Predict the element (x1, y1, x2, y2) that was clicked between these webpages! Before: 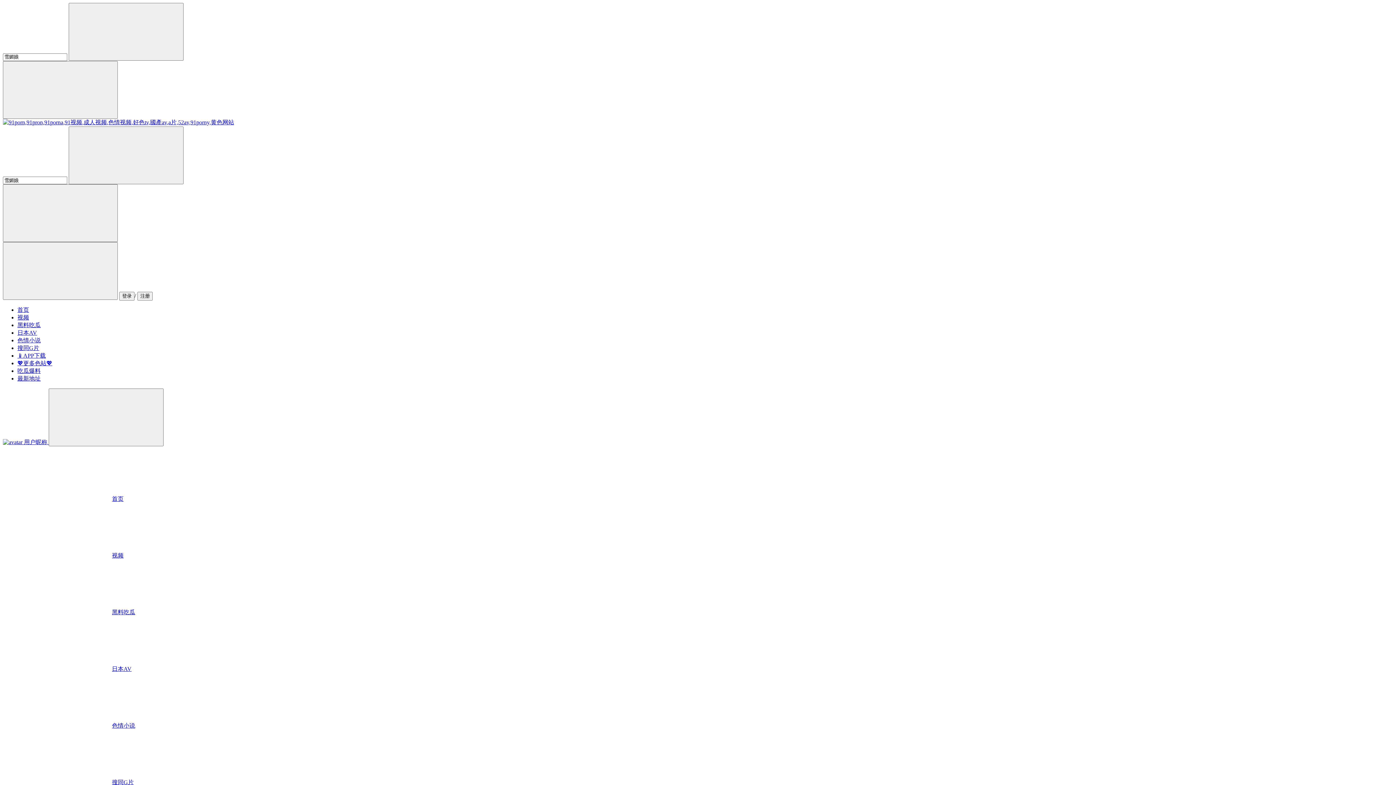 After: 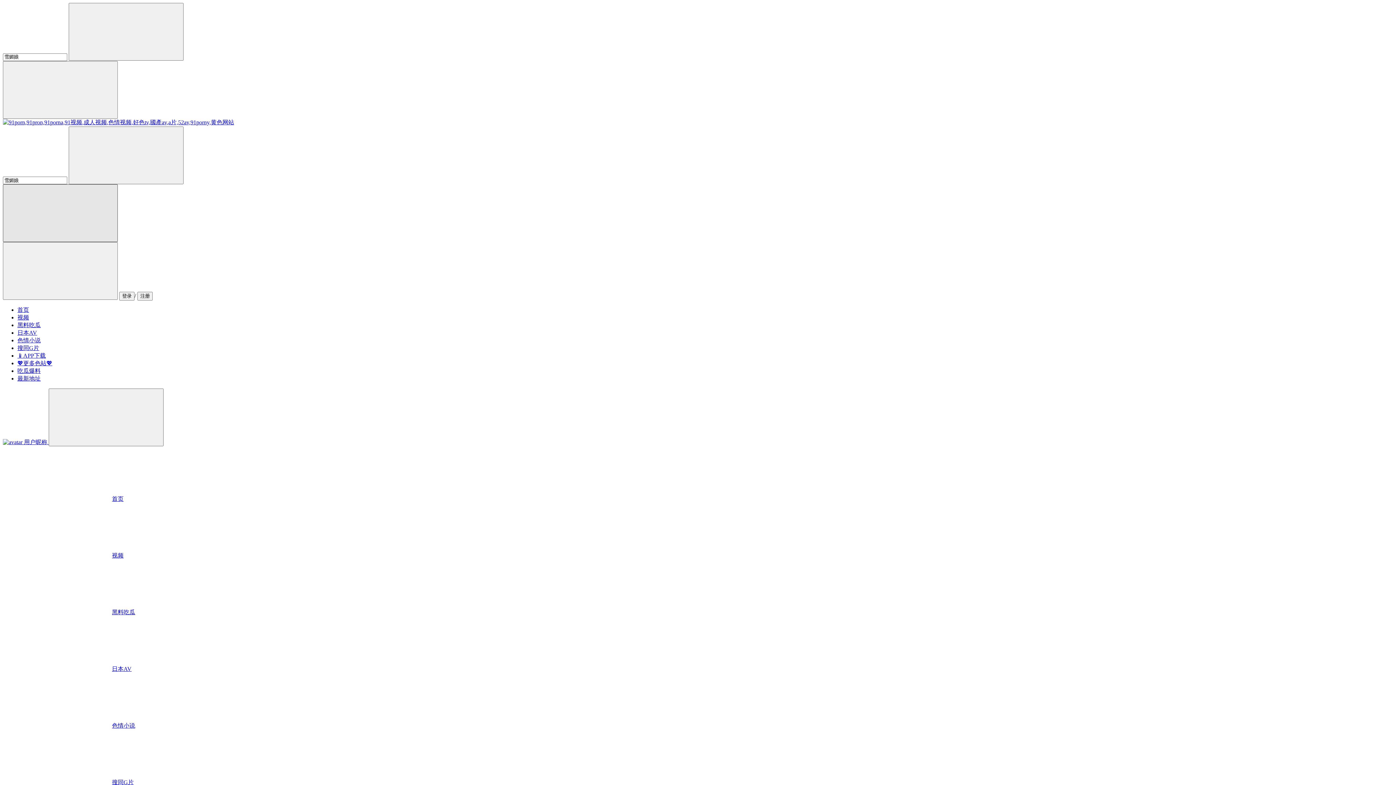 Action: bbox: (2, 184, 117, 242)